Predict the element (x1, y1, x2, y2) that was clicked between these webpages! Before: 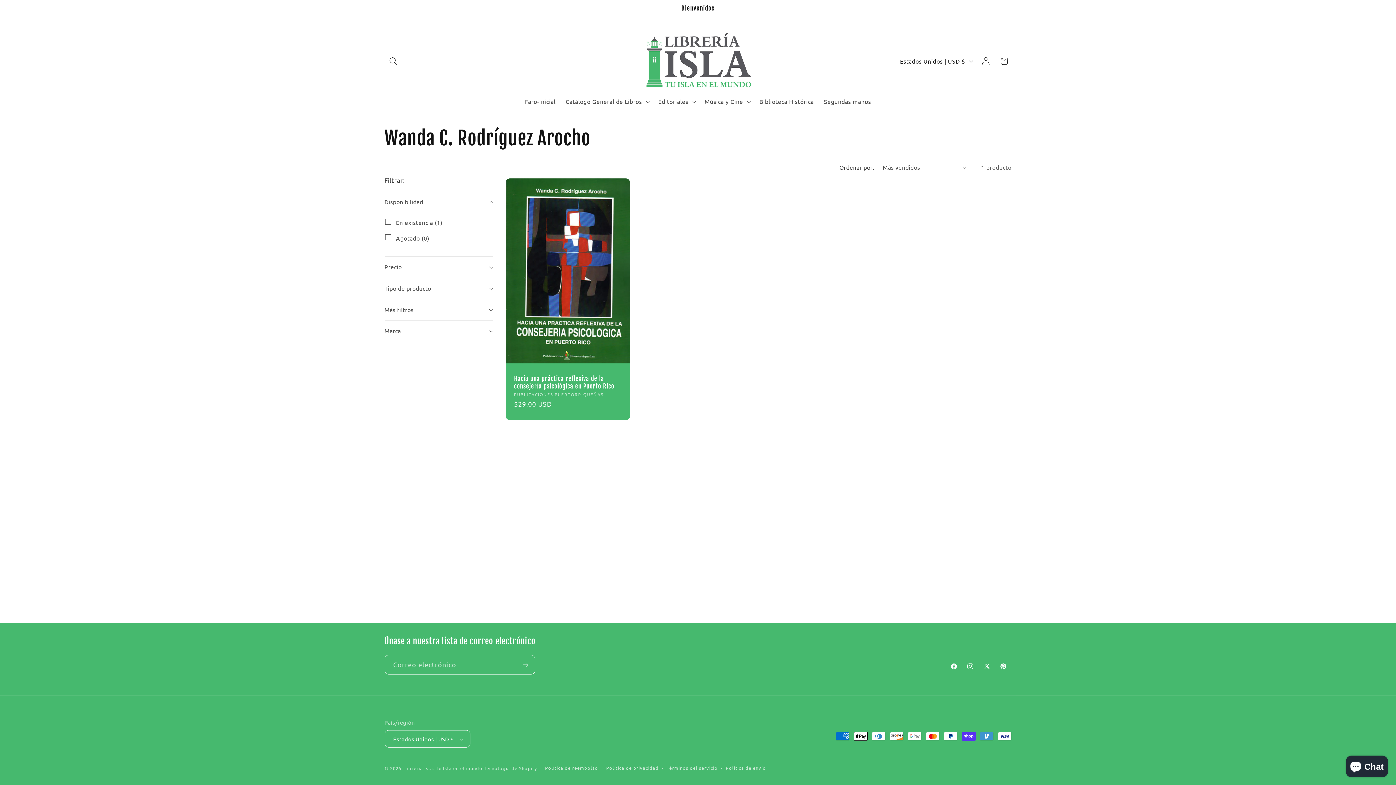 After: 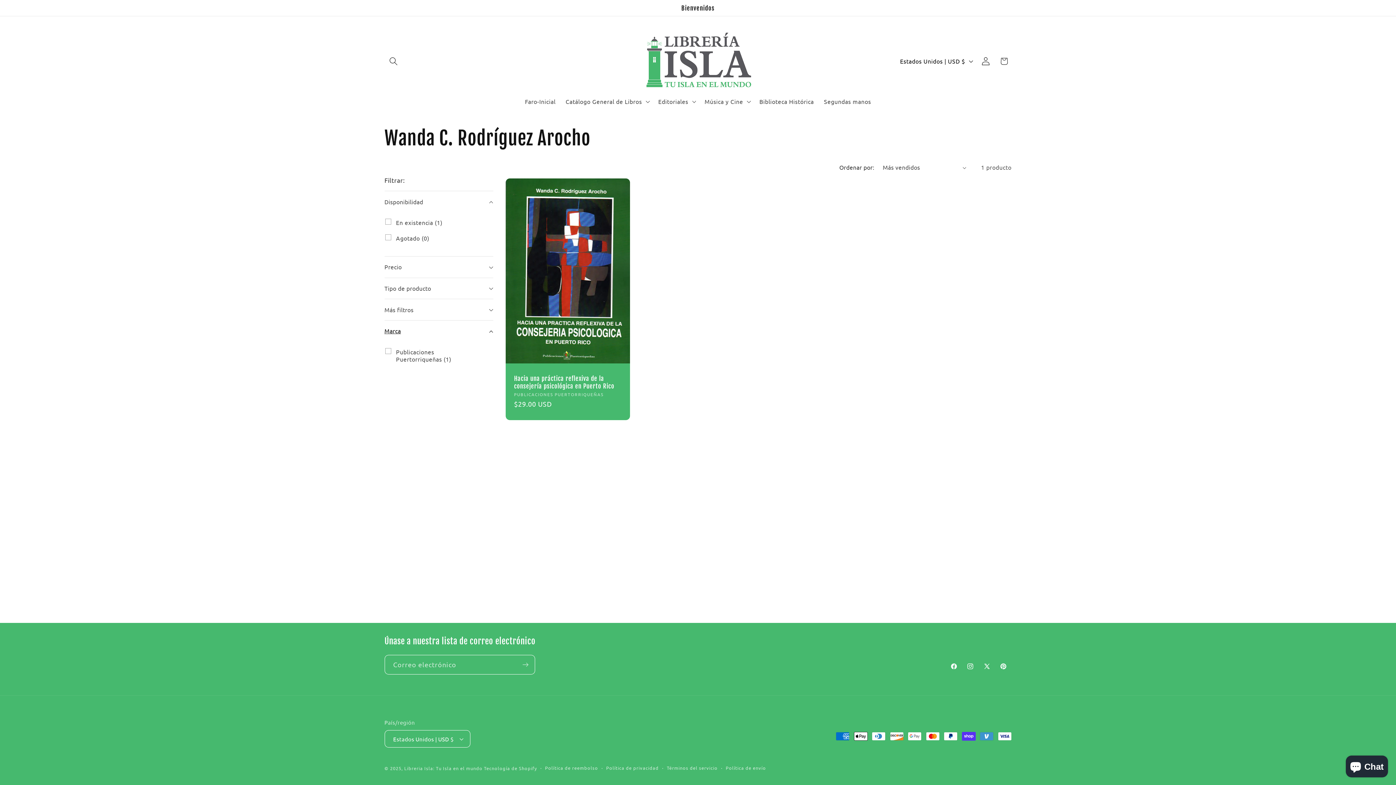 Action: label: Marca (0 seleccionado) bbox: (384, 320, 493, 341)